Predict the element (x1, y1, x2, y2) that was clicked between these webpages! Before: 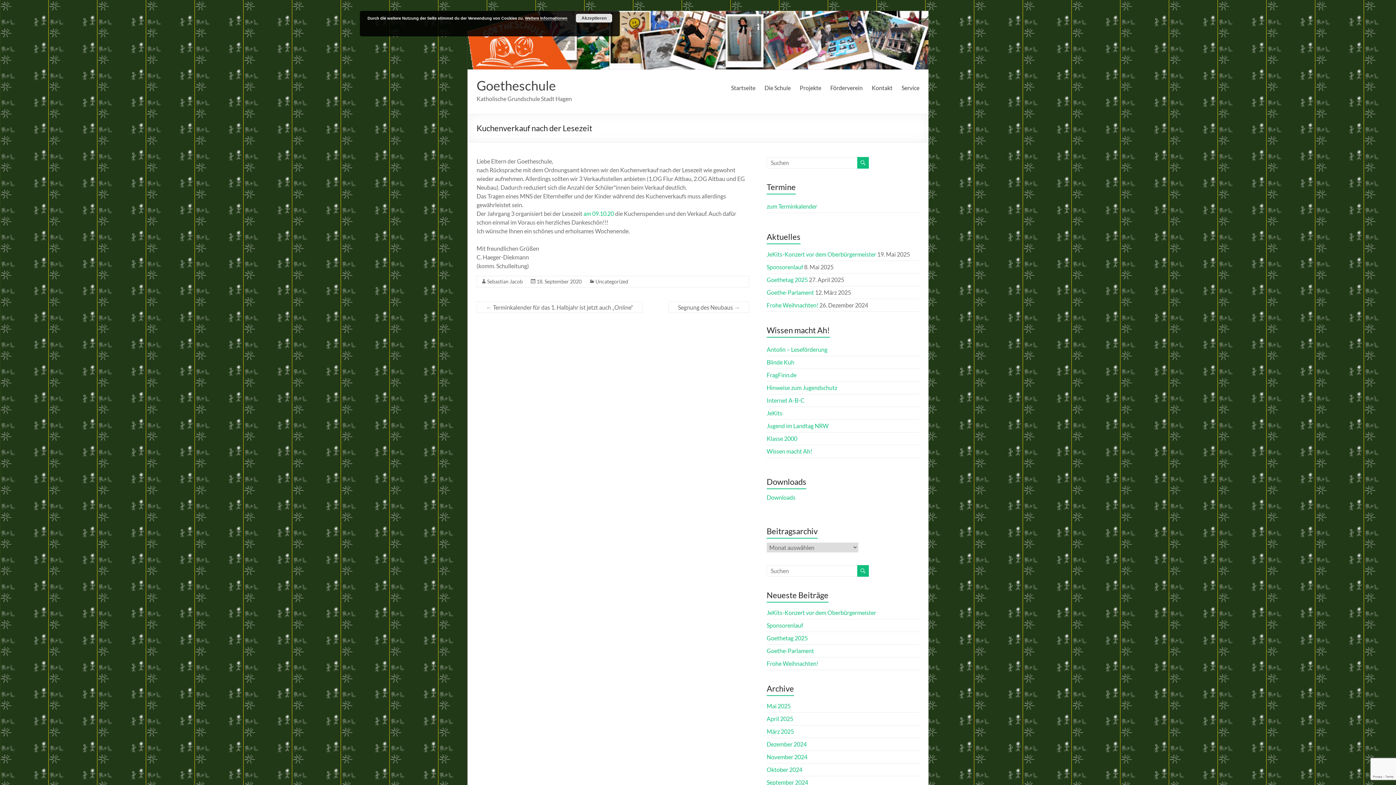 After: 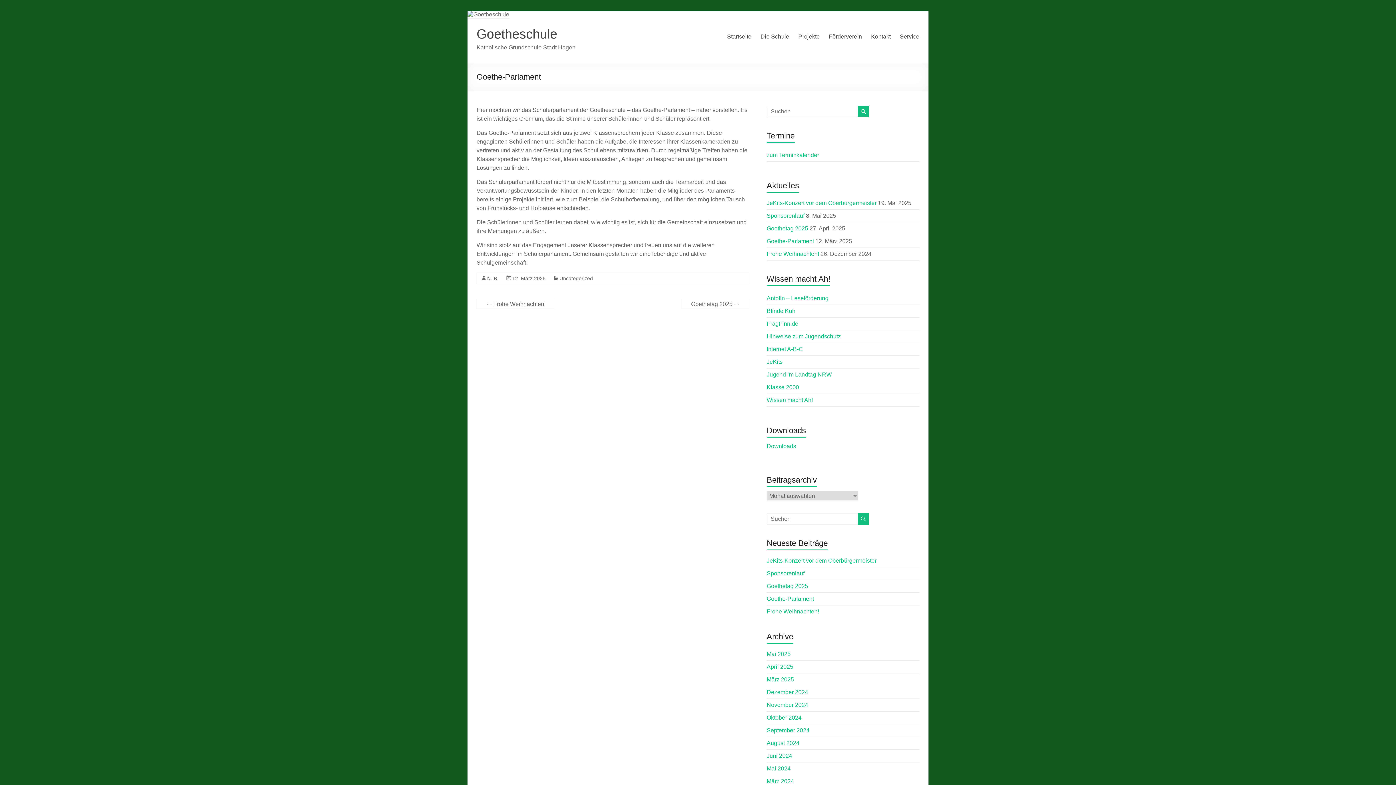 Action: bbox: (766, 647, 814, 654) label: Goethe-Parlament